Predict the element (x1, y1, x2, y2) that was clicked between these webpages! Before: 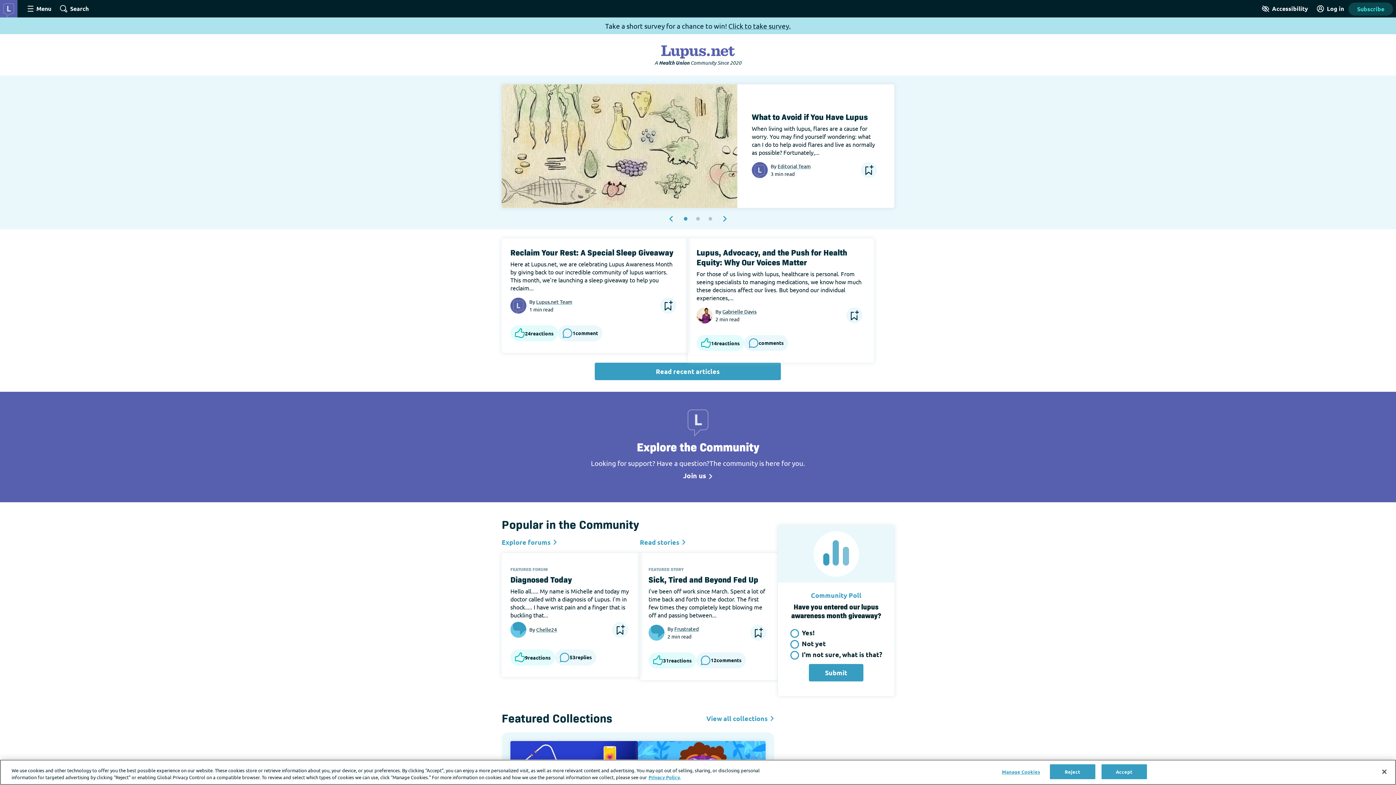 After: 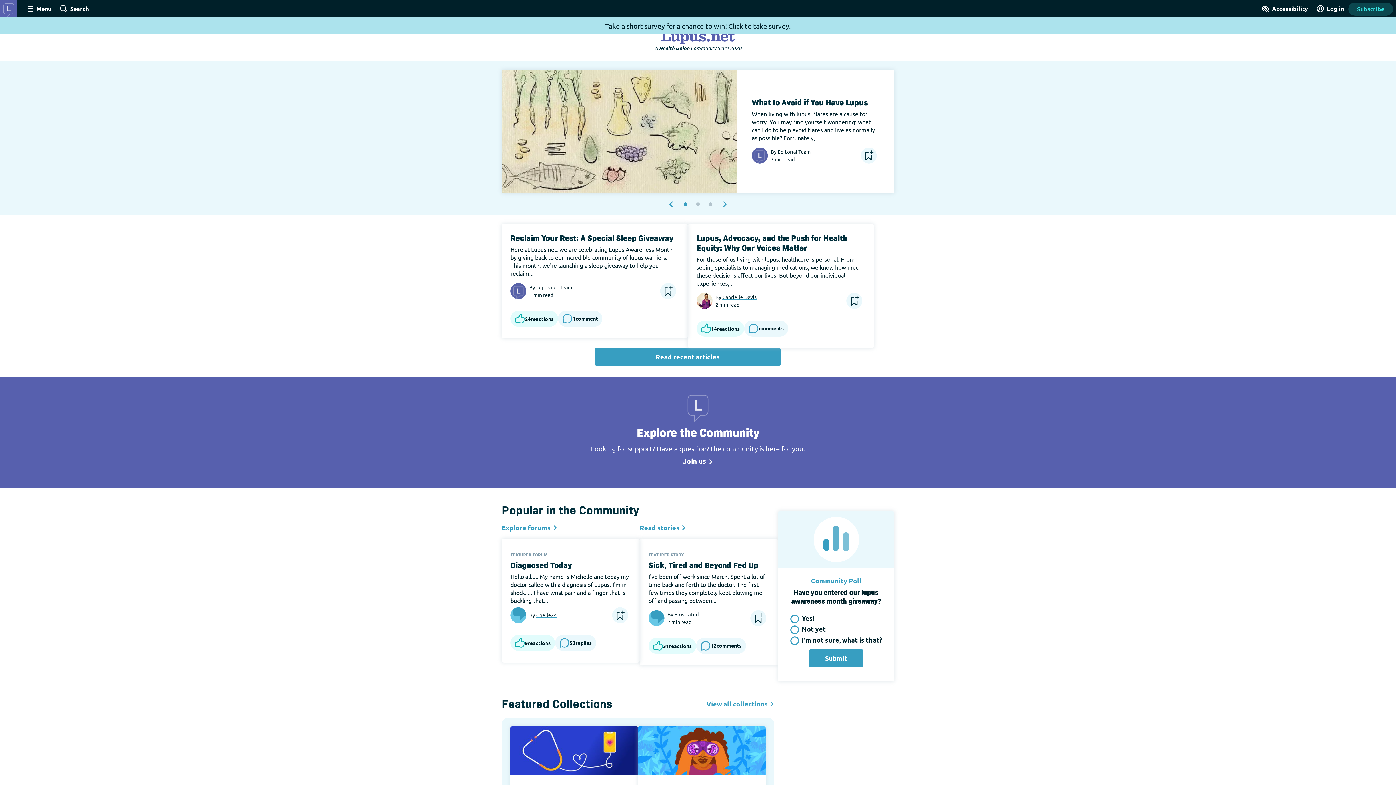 Action: bbox: (1050, 764, 1095, 779) label: Reject